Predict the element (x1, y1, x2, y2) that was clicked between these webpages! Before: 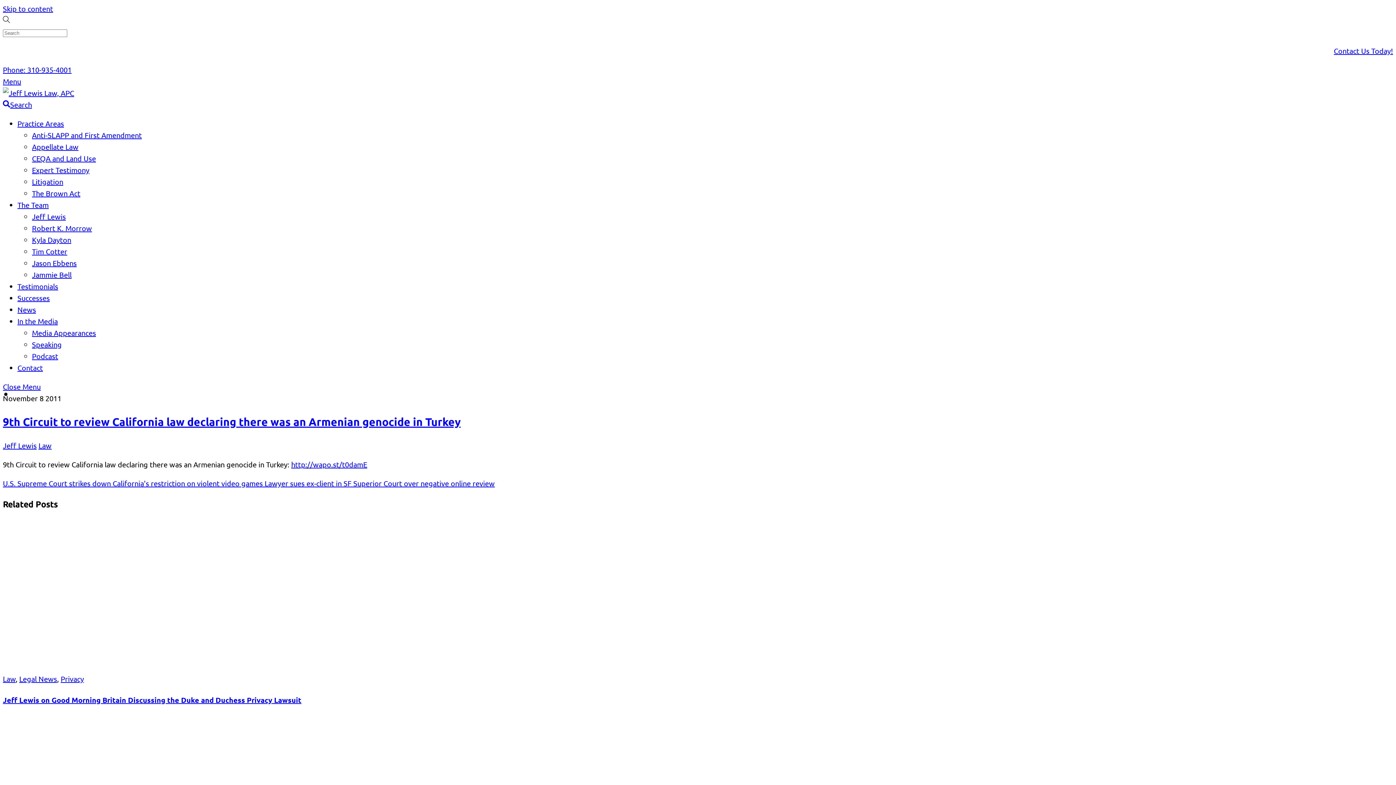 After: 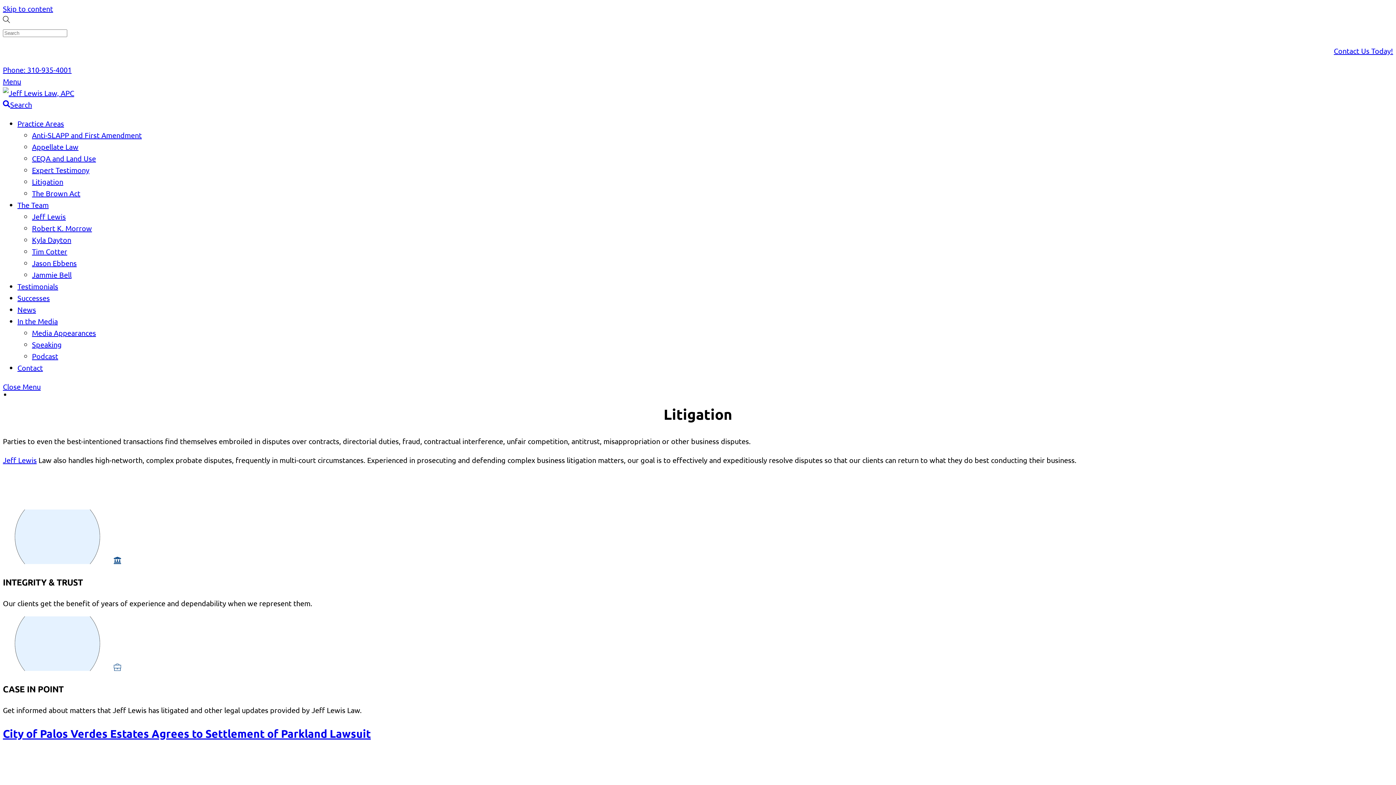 Action: bbox: (32, 177, 63, 186) label: Litigation